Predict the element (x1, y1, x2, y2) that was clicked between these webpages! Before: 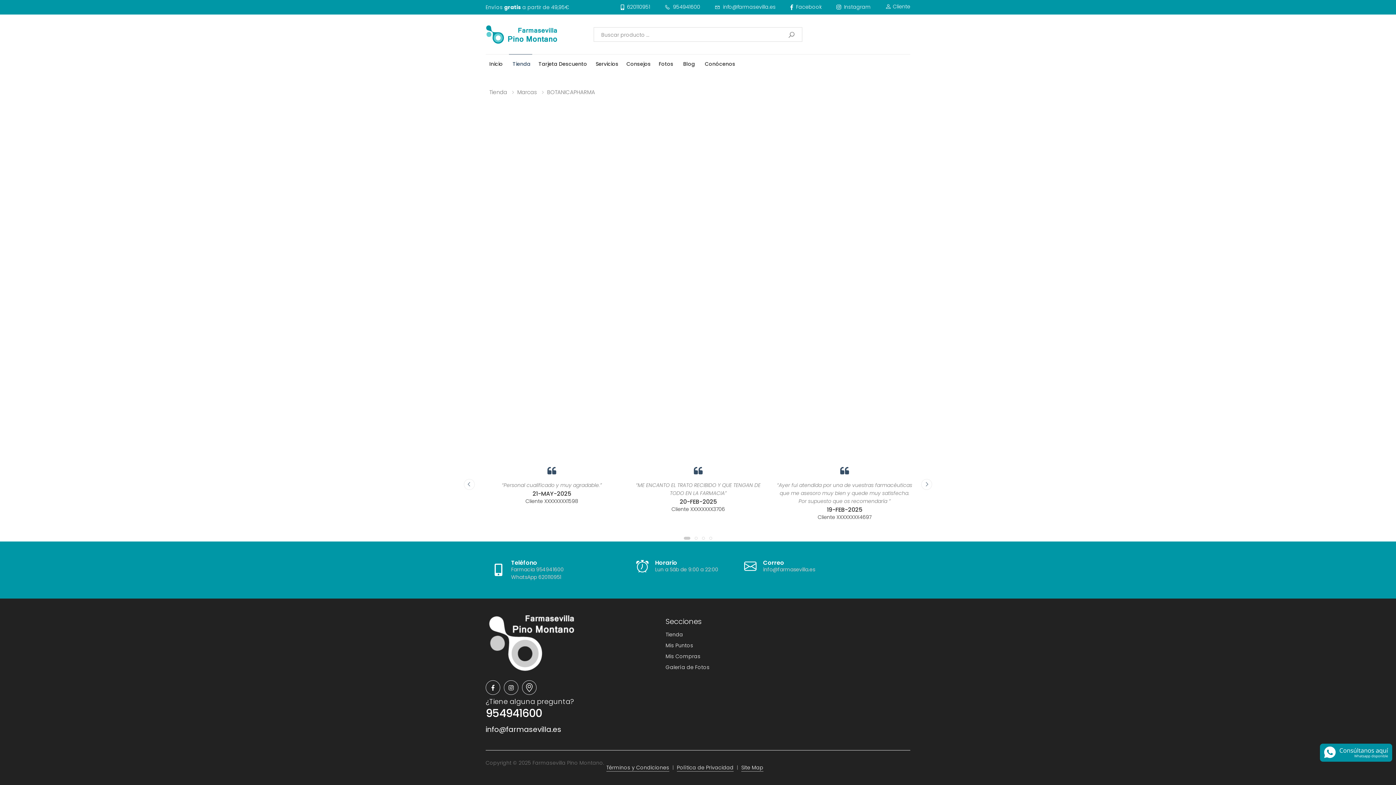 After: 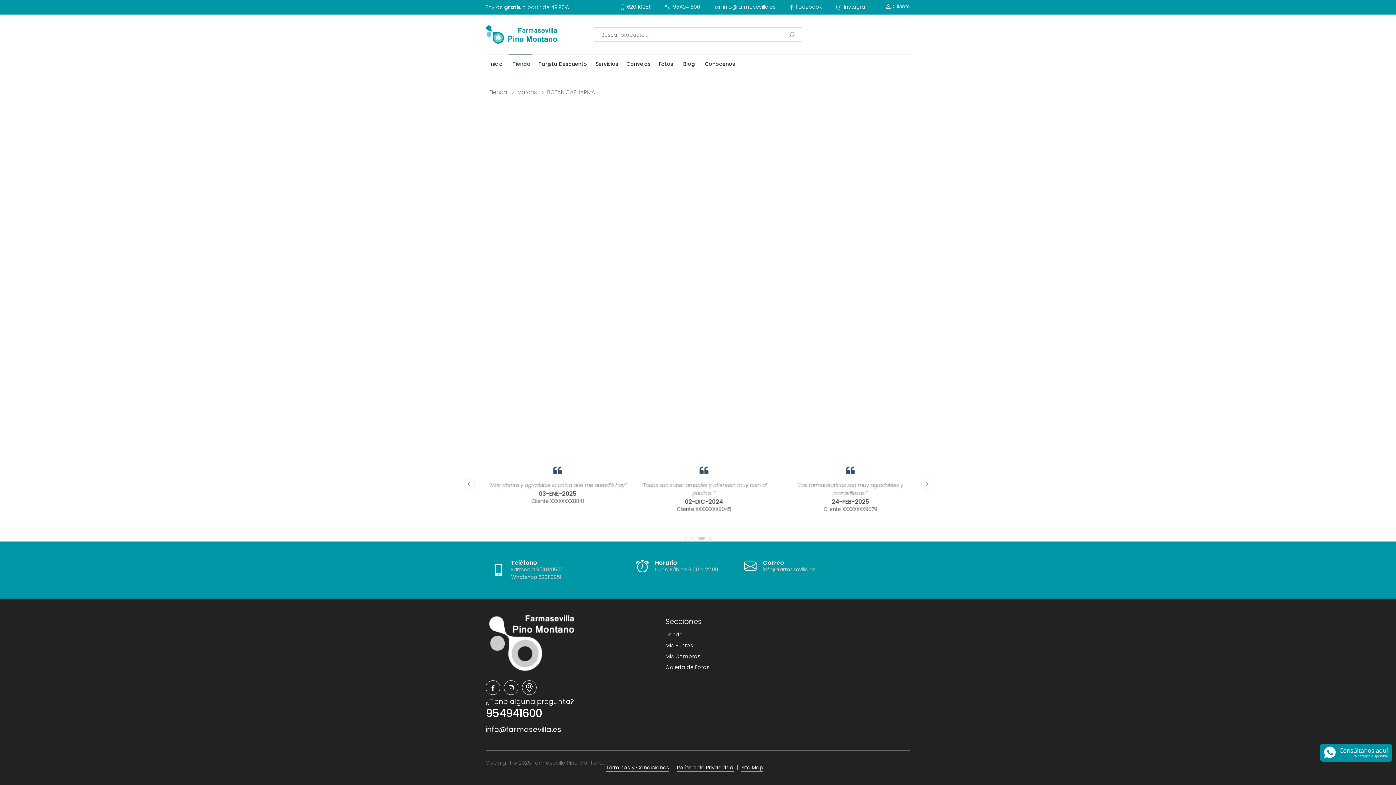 Action: bbox: (485, 706, 542, 721) label: 954941600